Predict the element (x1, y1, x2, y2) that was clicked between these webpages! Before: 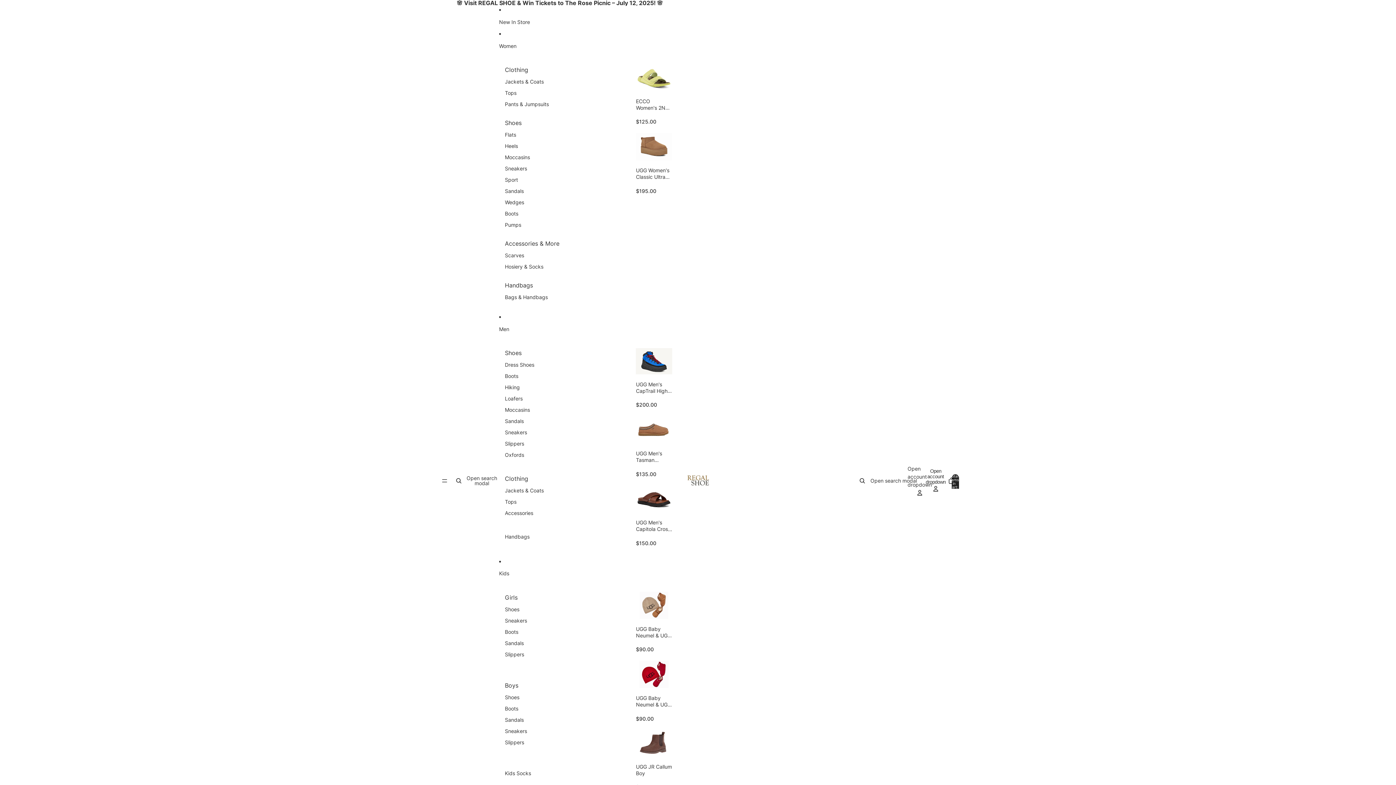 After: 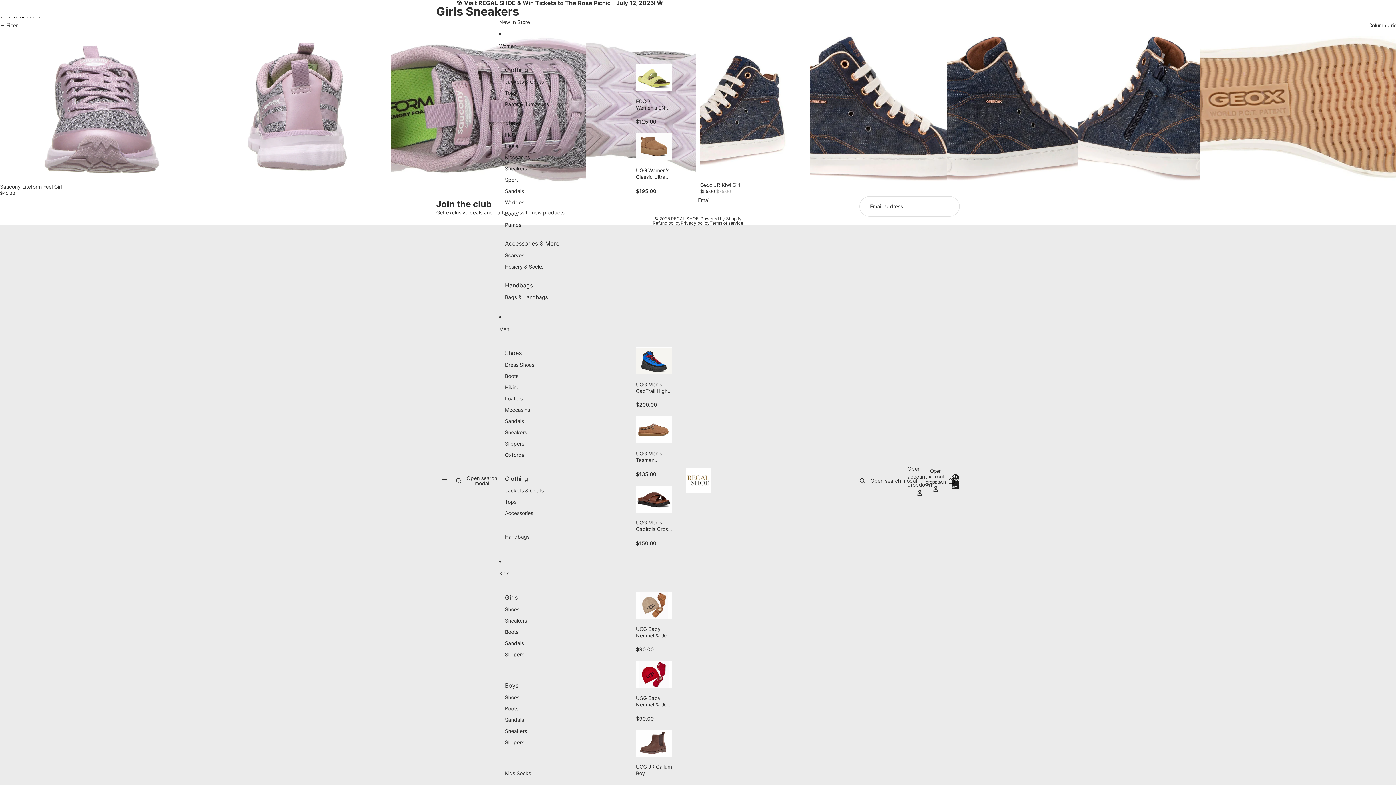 Action: label: Sneakers bbox: (505, 615, 527, 626)